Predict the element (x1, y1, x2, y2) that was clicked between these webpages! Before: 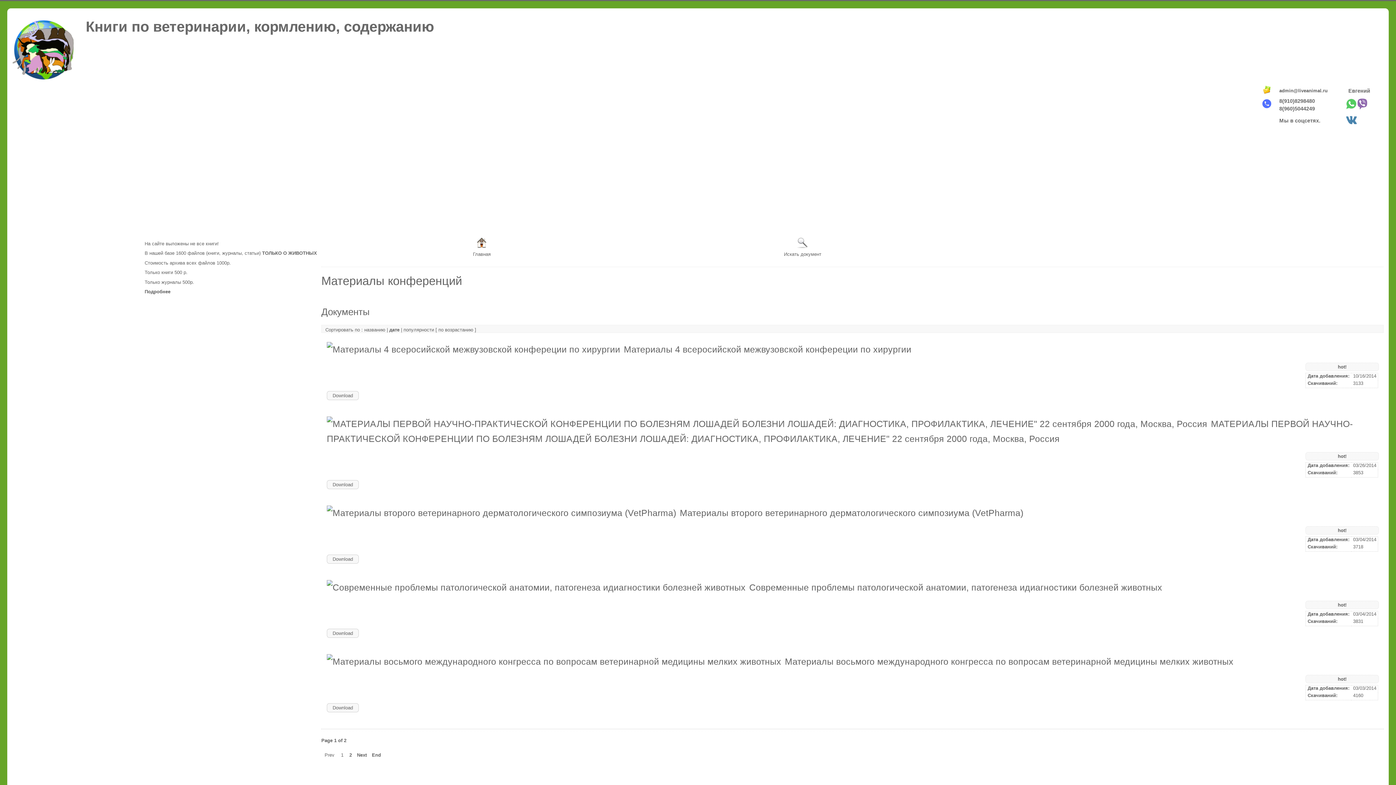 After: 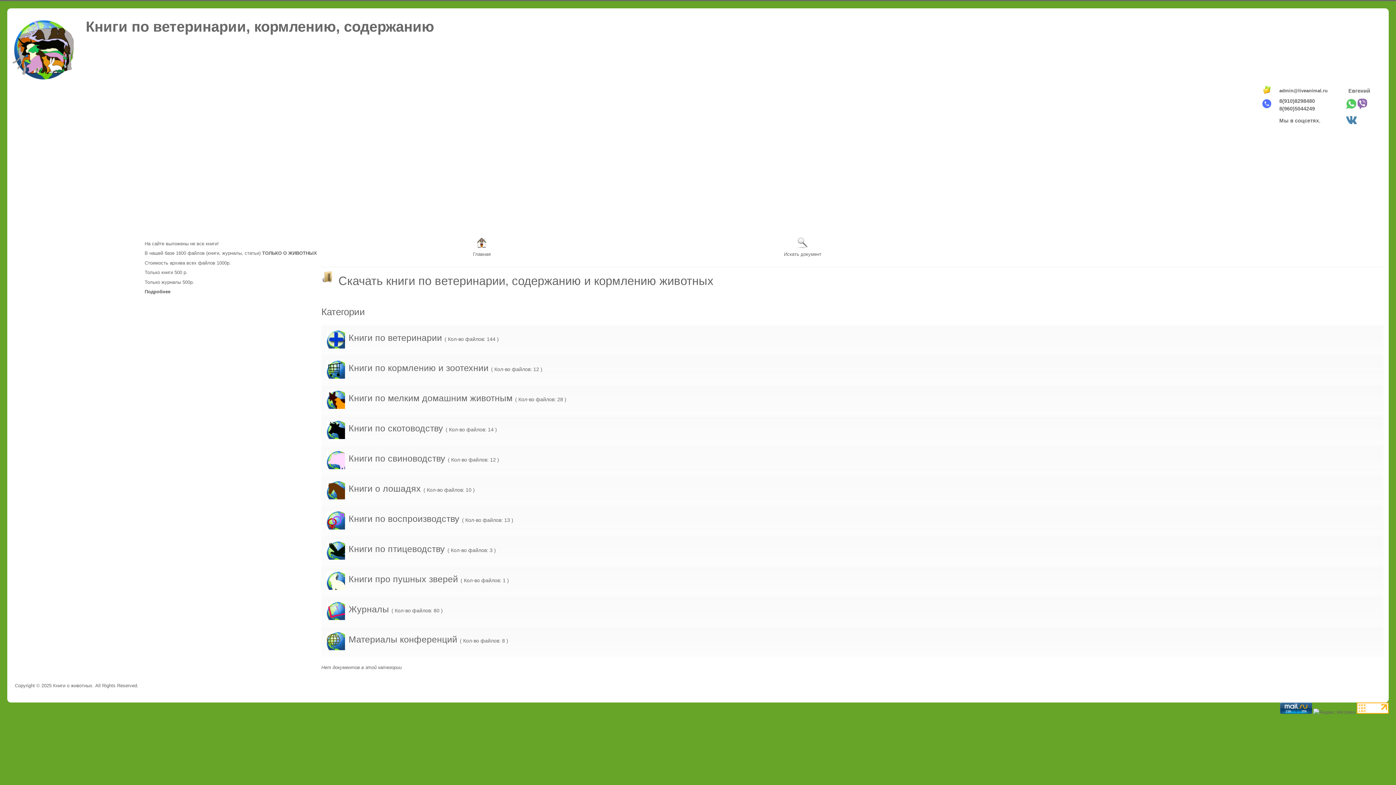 Action: label: 	admin@liveanimal.ru	  Евгений
  	8(910)8298480
8(960)5044249	
 	Мы в соцсетях.	   bbox: (11, 66, 1385, 234)